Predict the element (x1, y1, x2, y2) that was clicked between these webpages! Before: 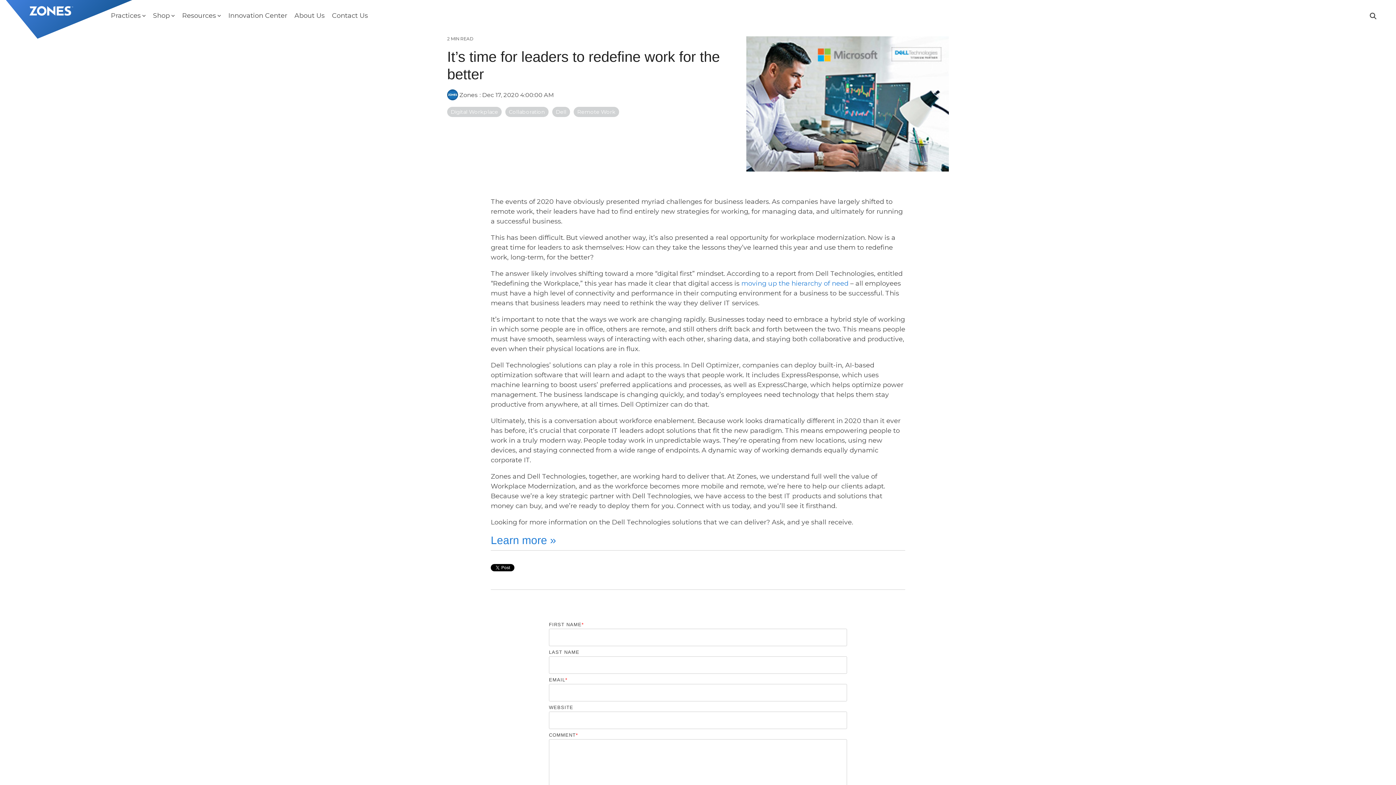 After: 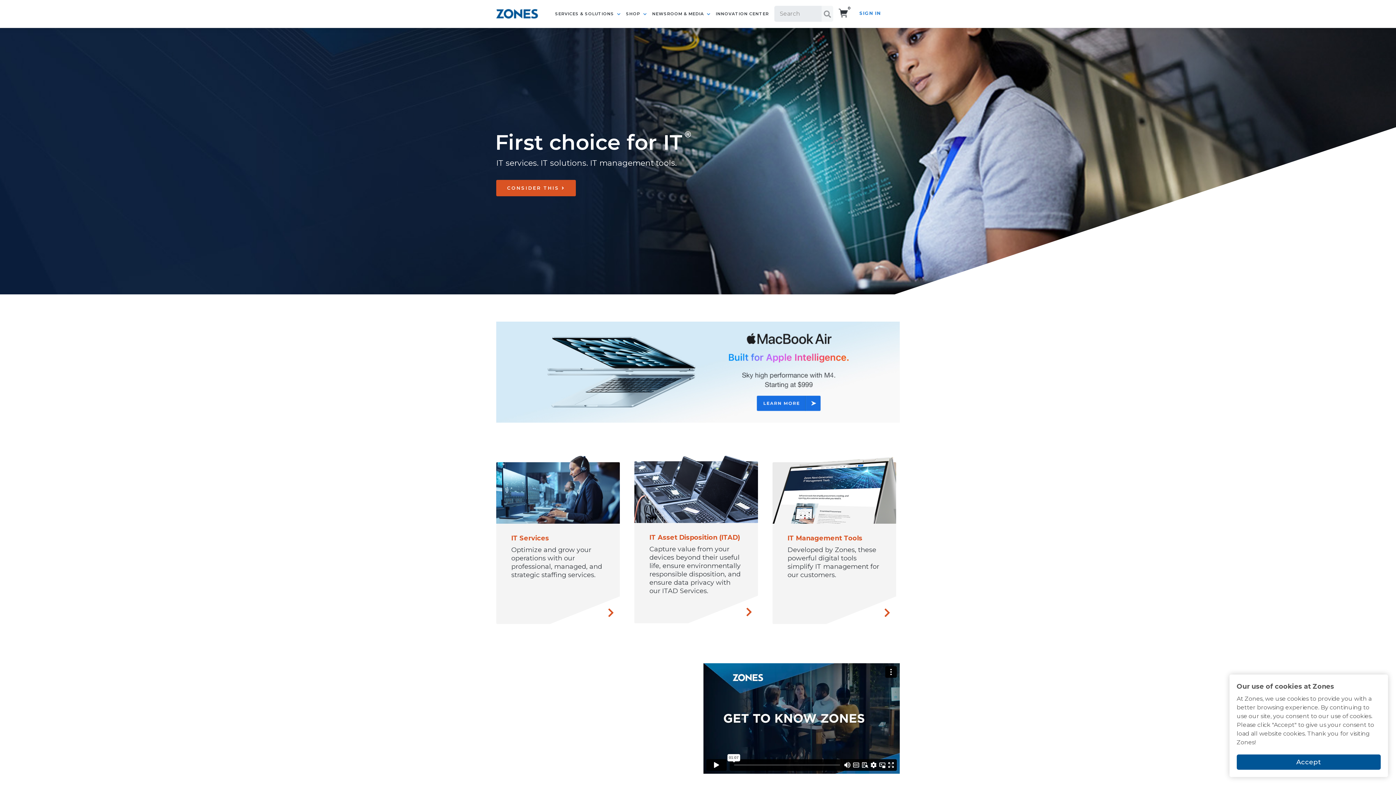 Action: bbox: (5, 0, 97, 32)